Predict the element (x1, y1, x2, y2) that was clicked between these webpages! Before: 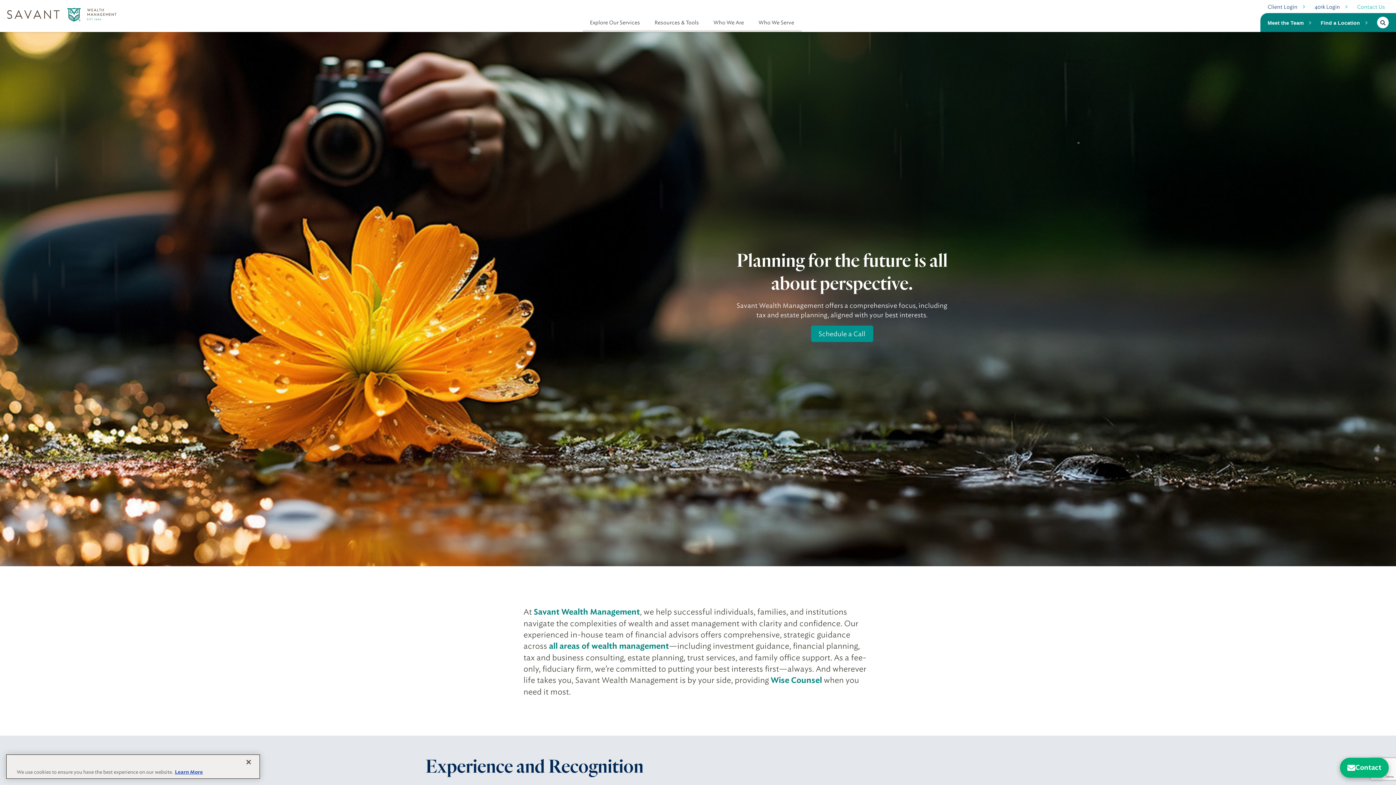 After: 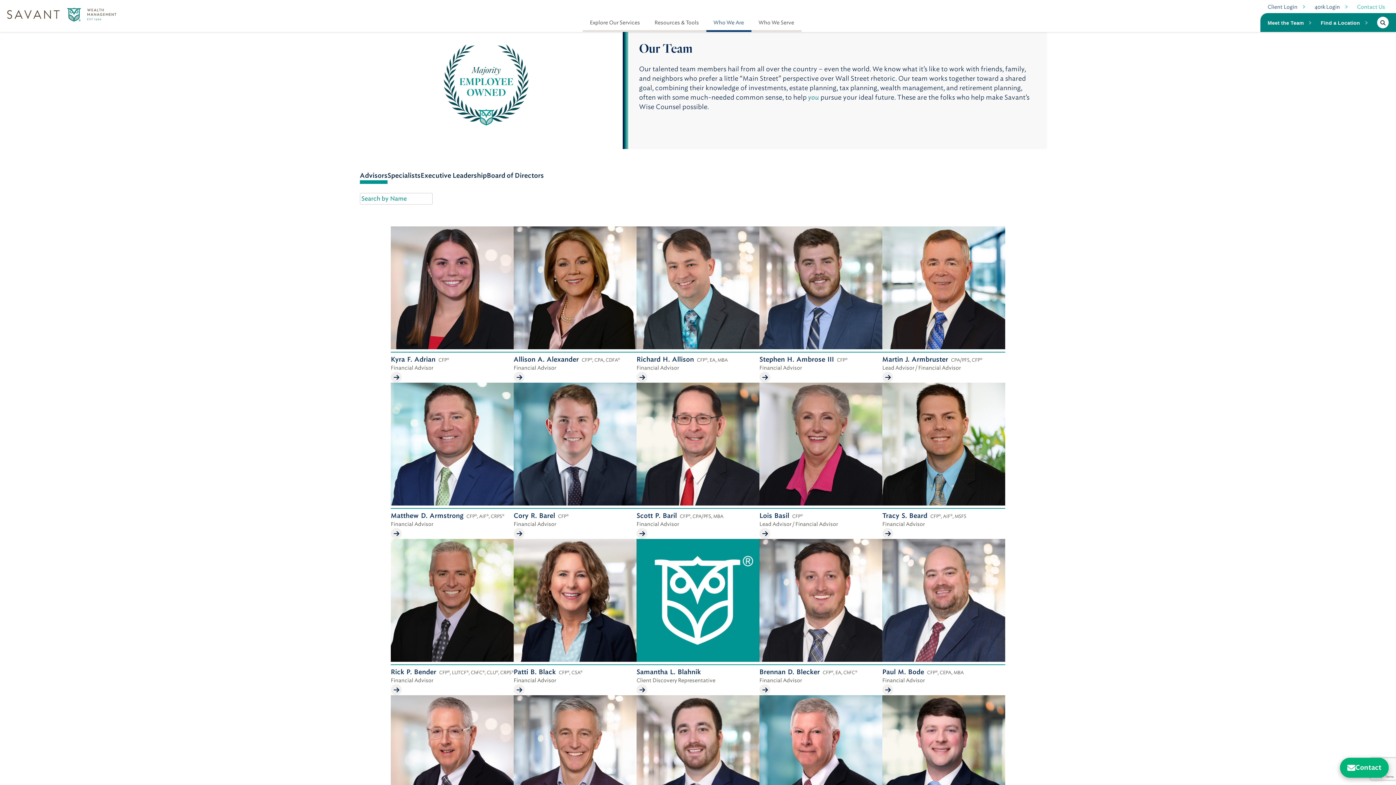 Action: label: Meet the Team bbox: (1268, 20, 1304, 25)